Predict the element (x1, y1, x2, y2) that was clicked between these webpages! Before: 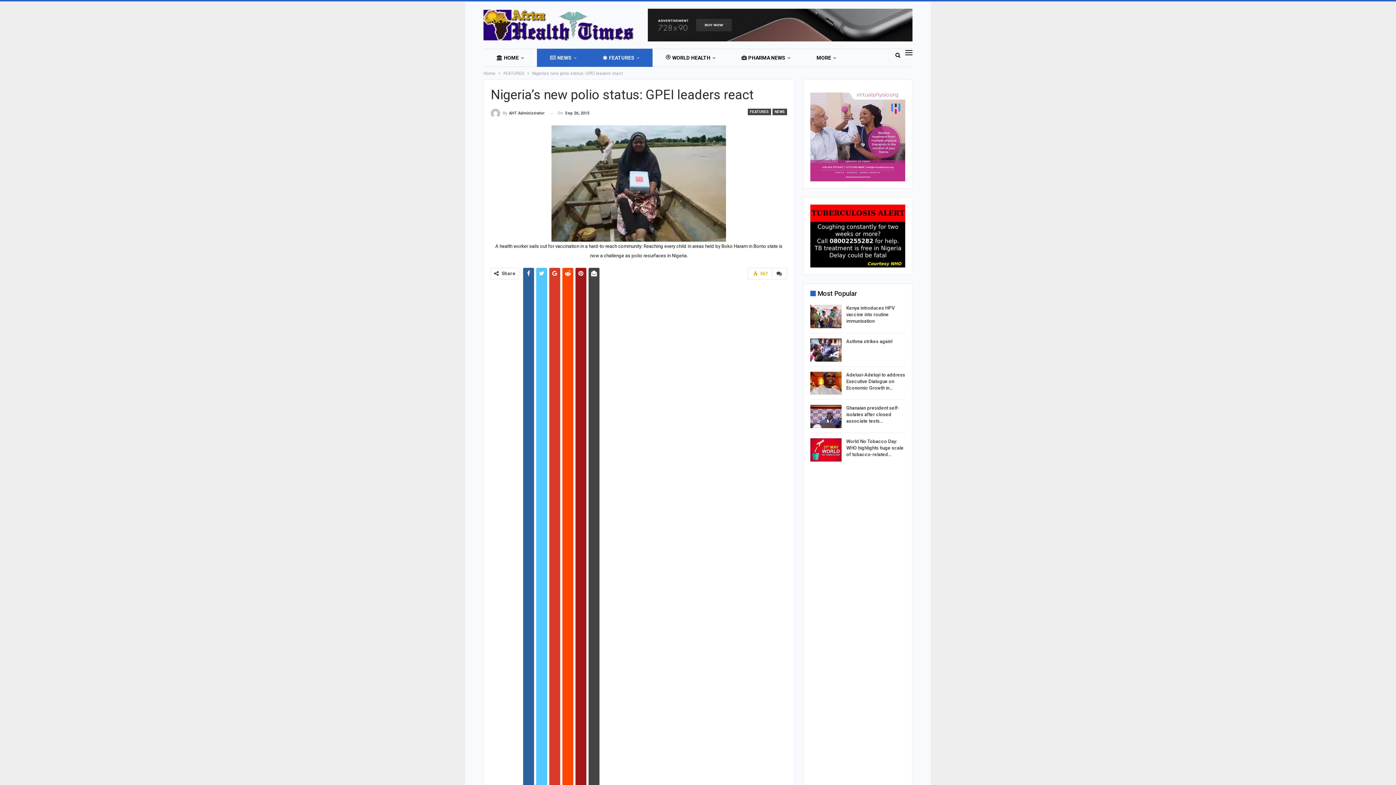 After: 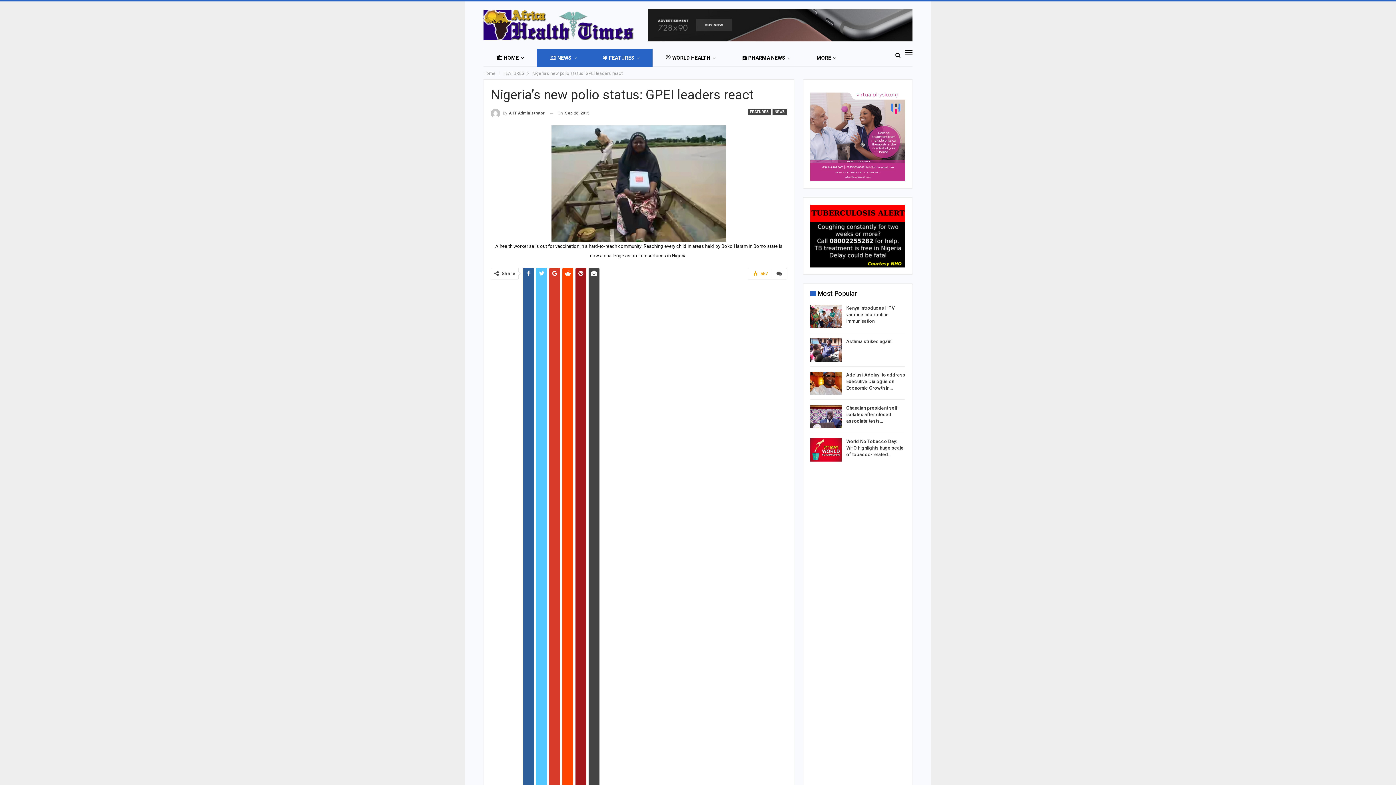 Action: bbox: (648, 21, 912, 27)